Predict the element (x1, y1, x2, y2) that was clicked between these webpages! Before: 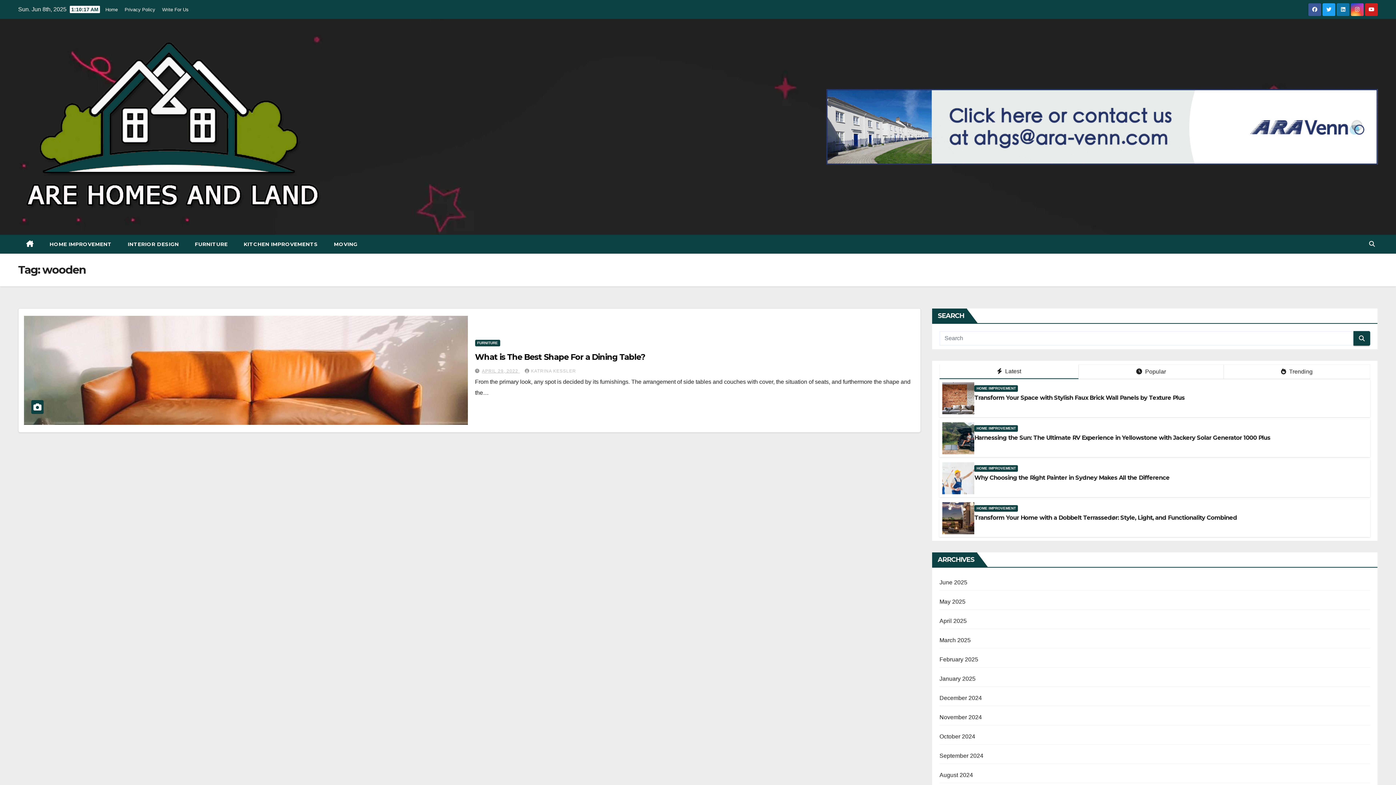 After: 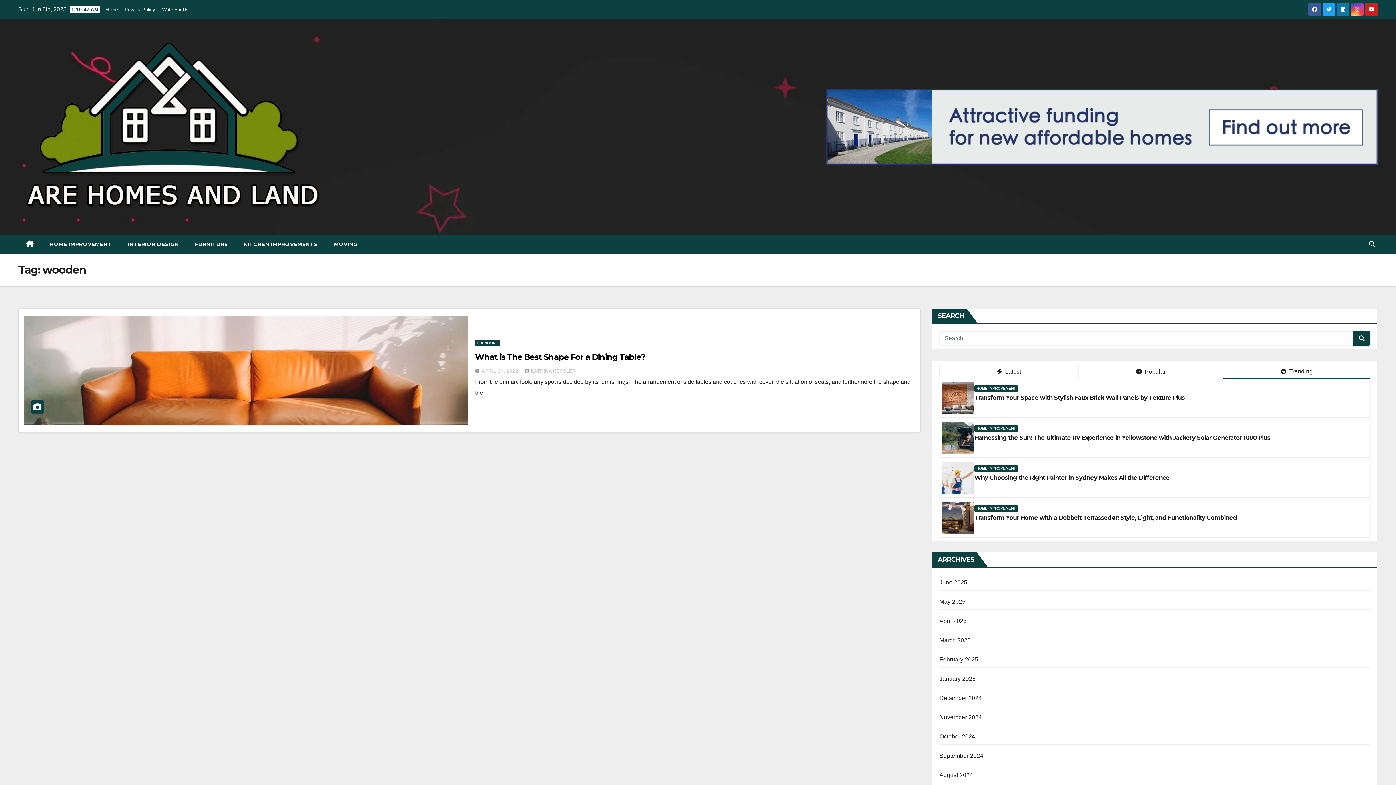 Action: bbox: (1223, 364, 1370, 379) label:  Trending